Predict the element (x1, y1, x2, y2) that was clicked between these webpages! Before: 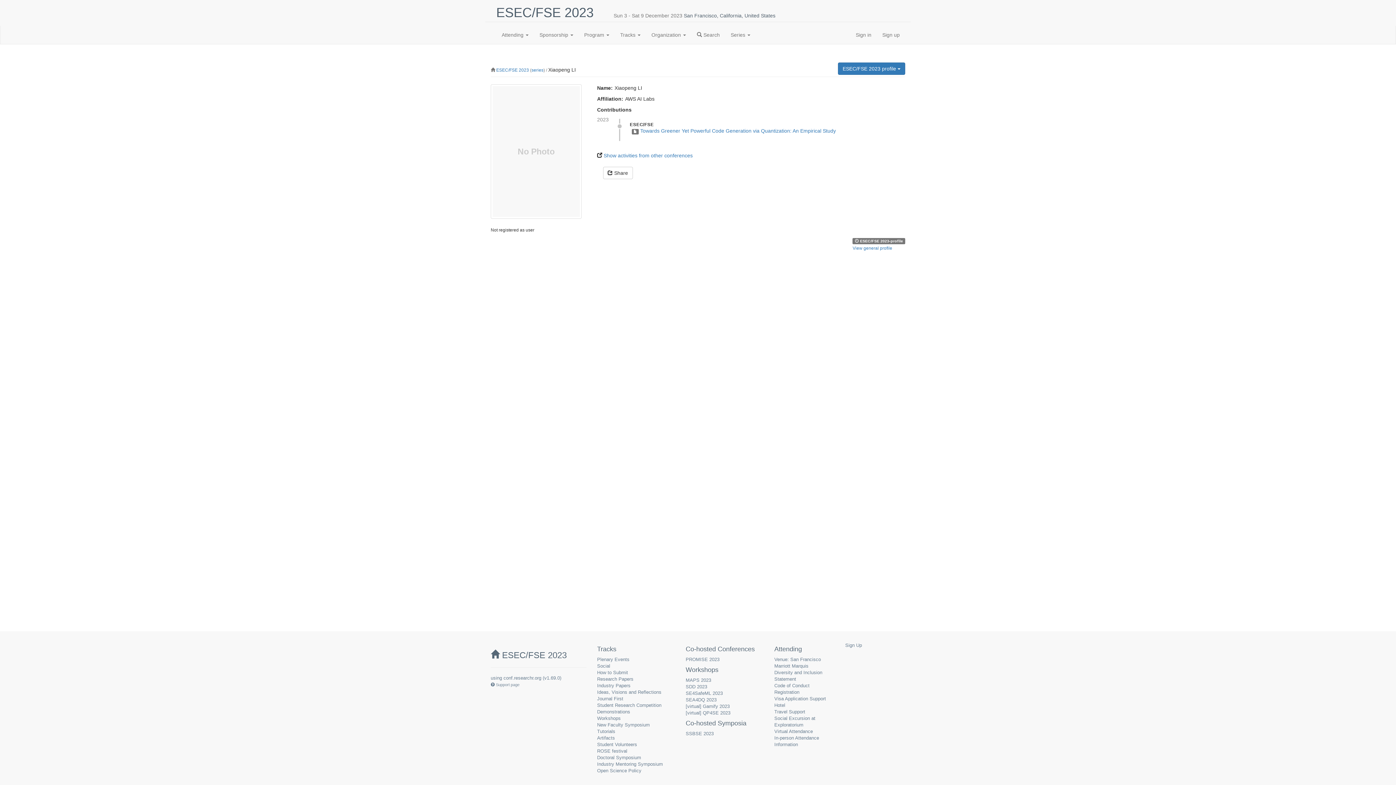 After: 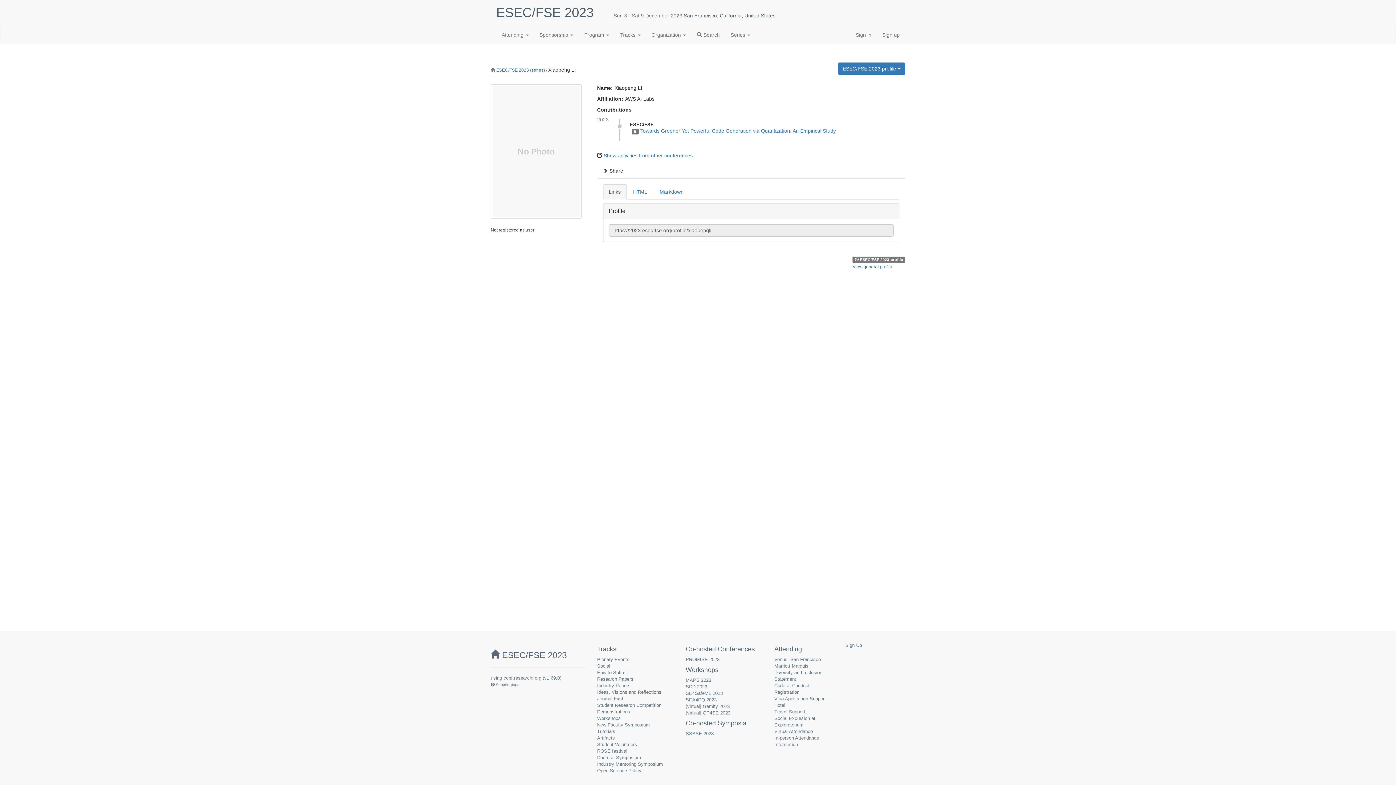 Action: bbox: (603, 167, 632, 179) label:  Share